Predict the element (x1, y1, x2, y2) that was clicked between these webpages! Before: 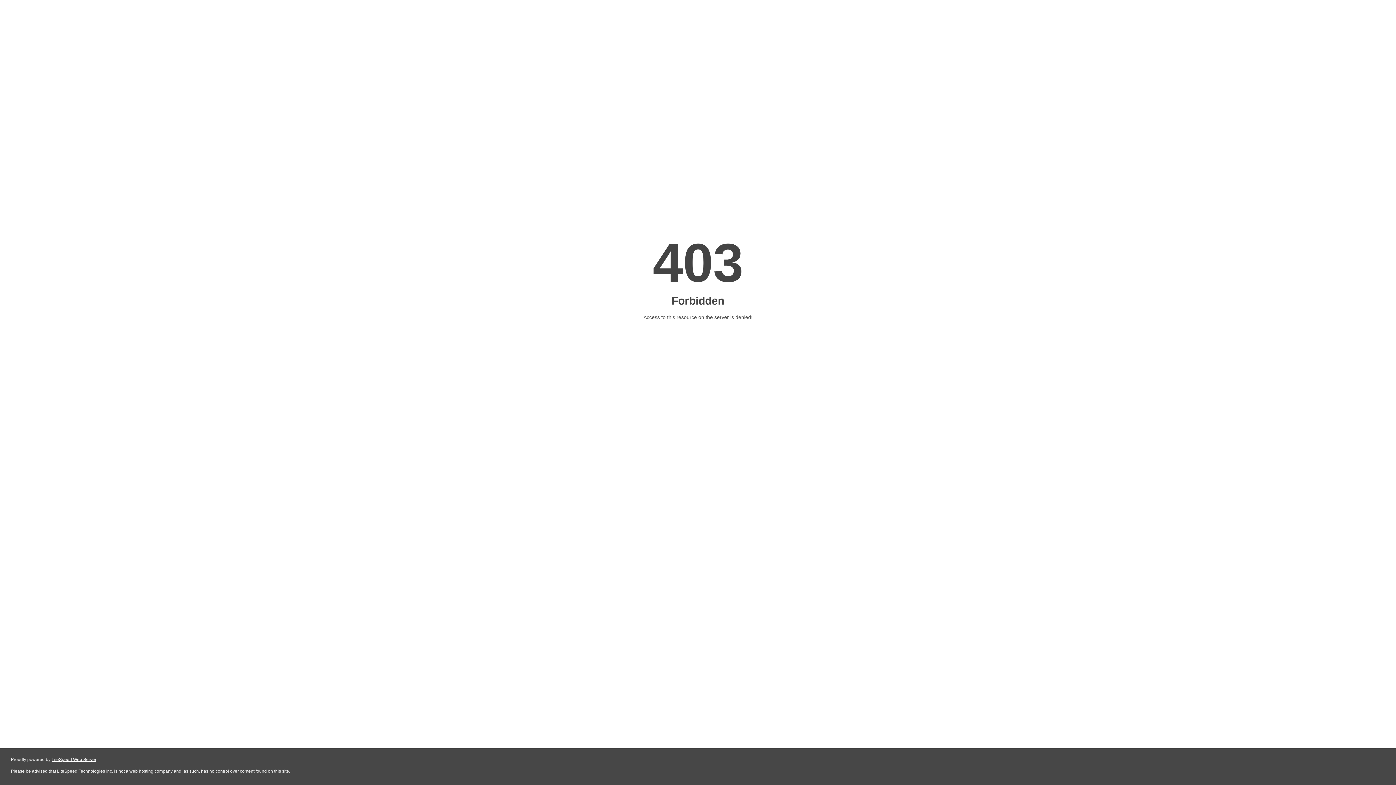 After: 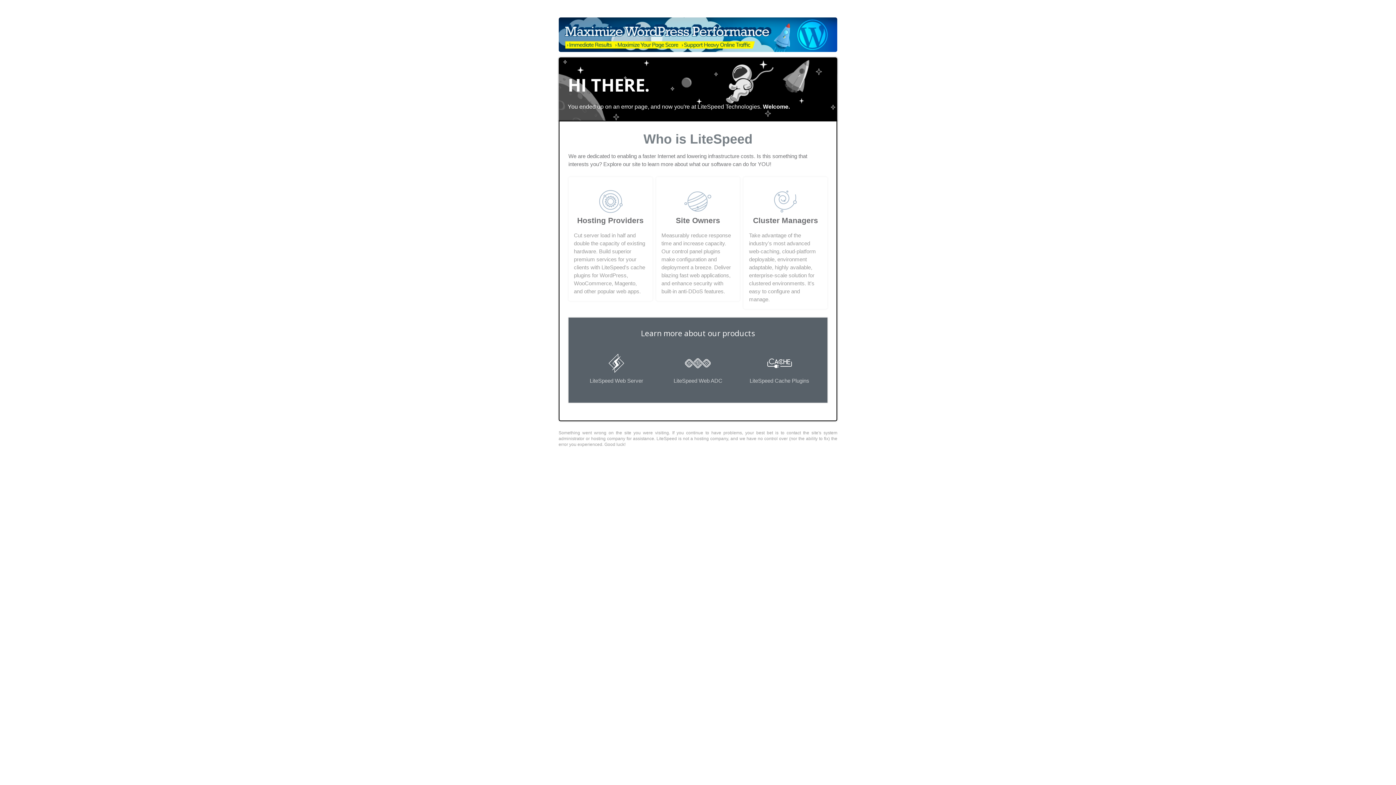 Action: bbox: (51, 757, 96, 762) label: LiteSpeed Web Server